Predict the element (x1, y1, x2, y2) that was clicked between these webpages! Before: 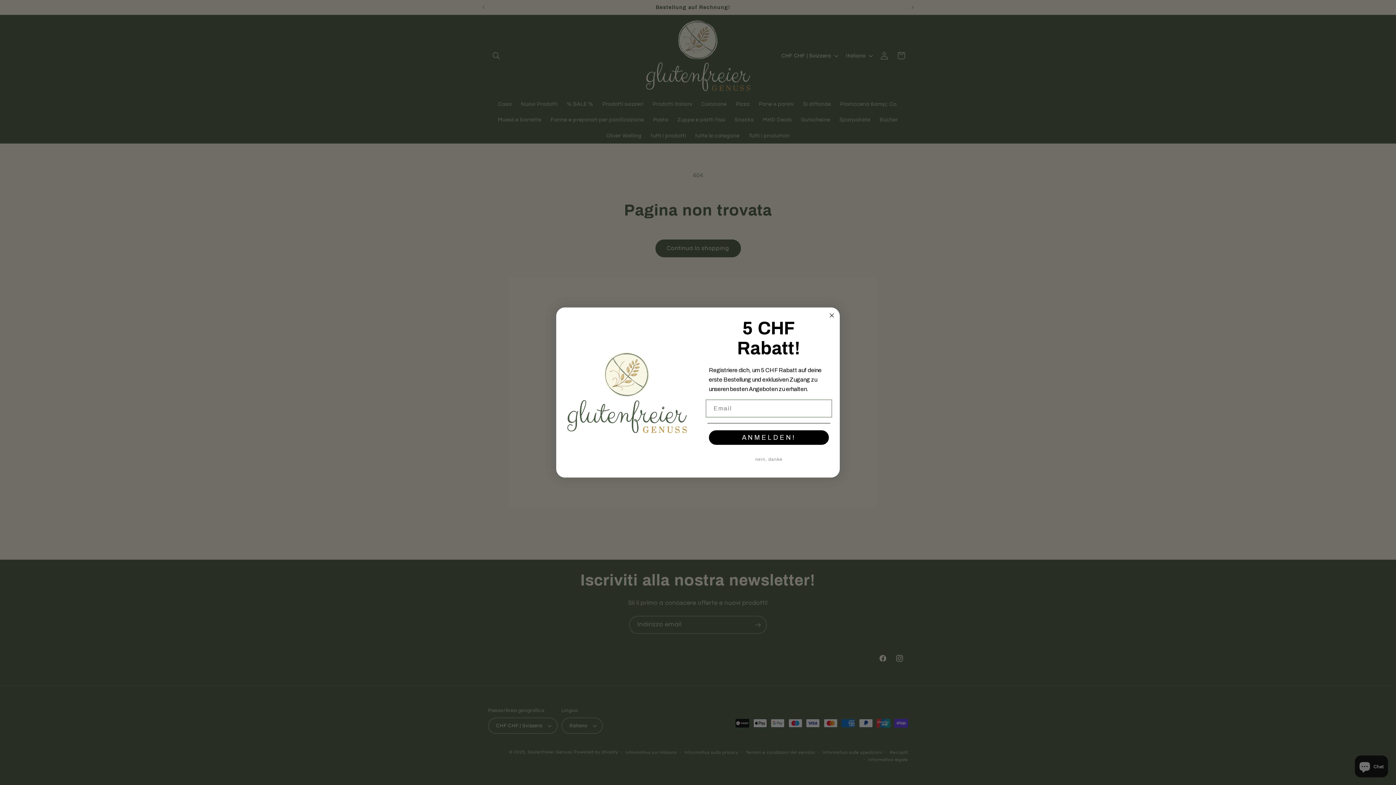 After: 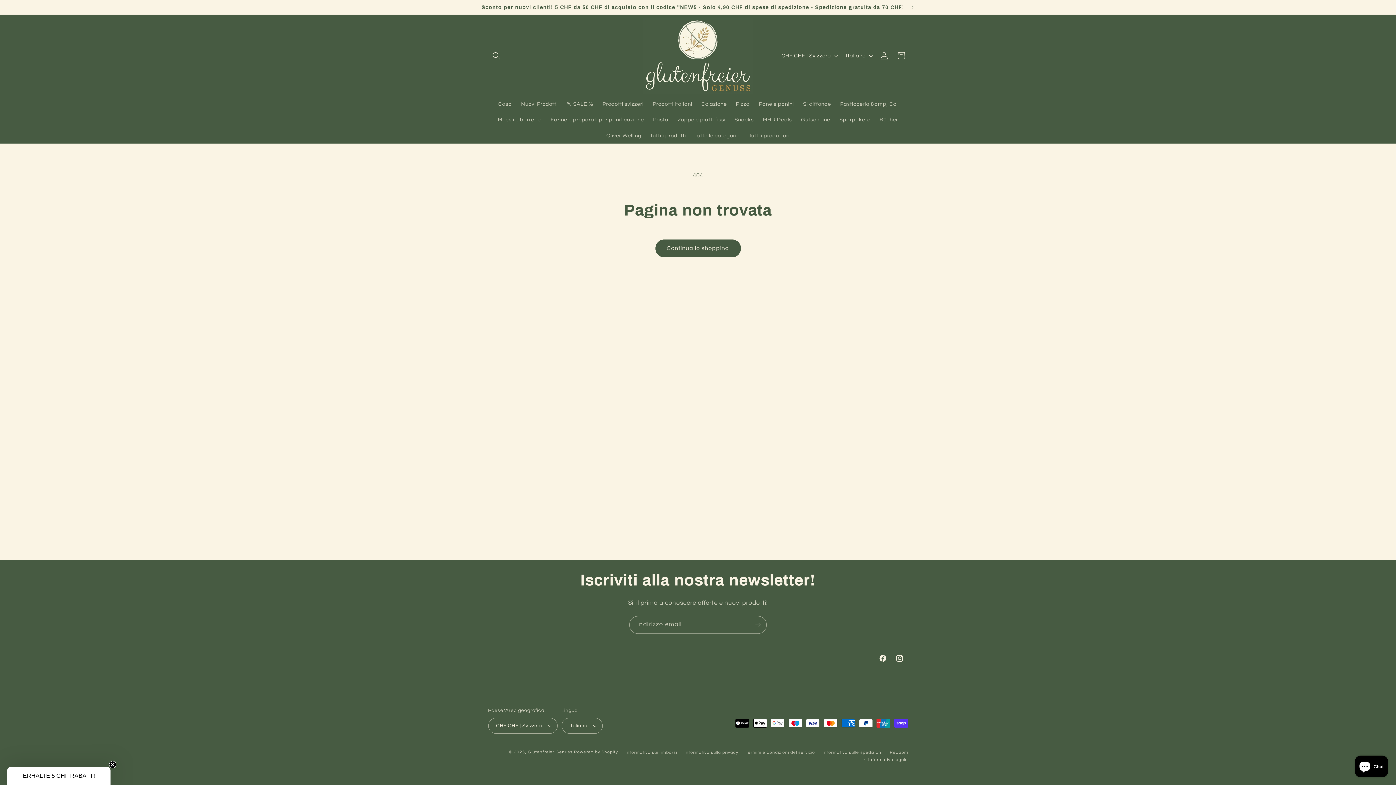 Action: label: nein, danke bbox: (707, 452, 830, 467)